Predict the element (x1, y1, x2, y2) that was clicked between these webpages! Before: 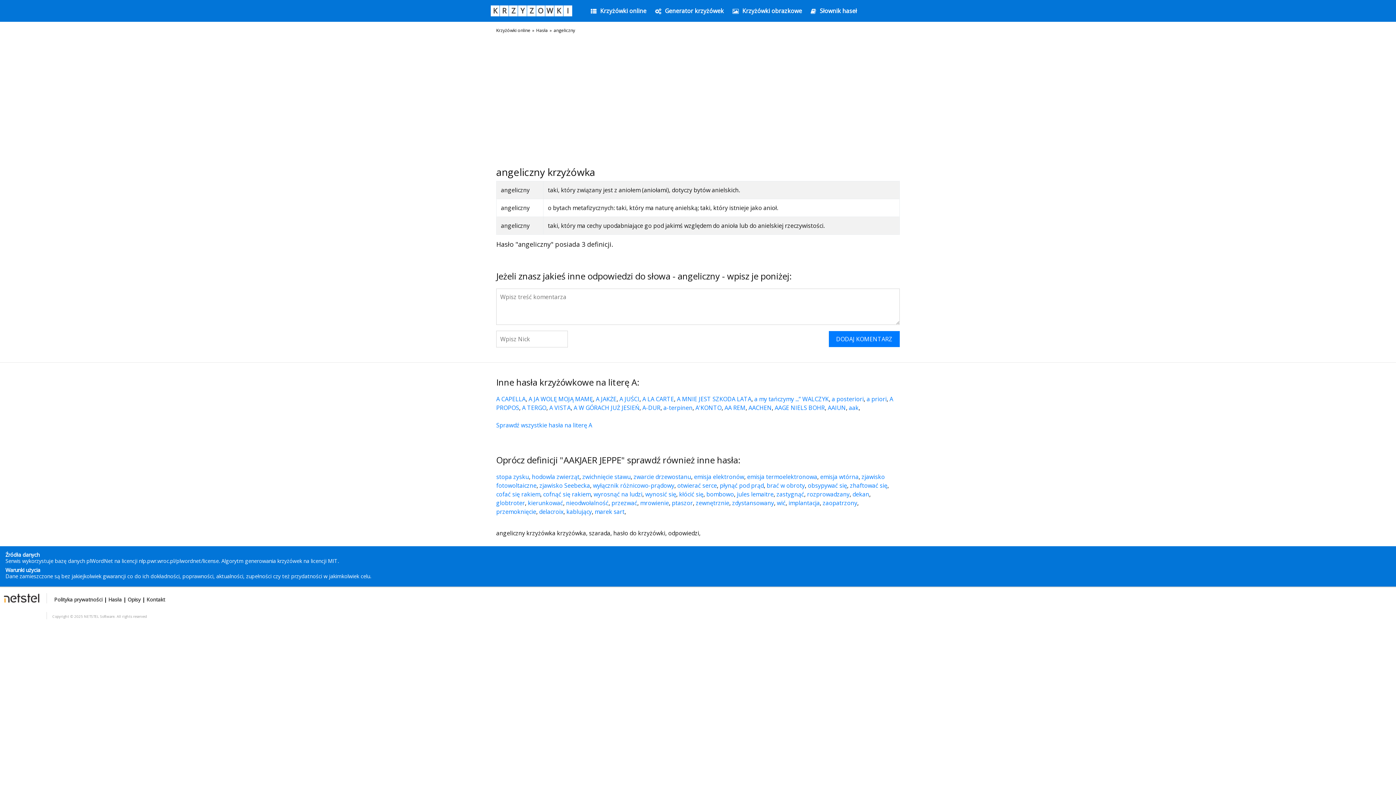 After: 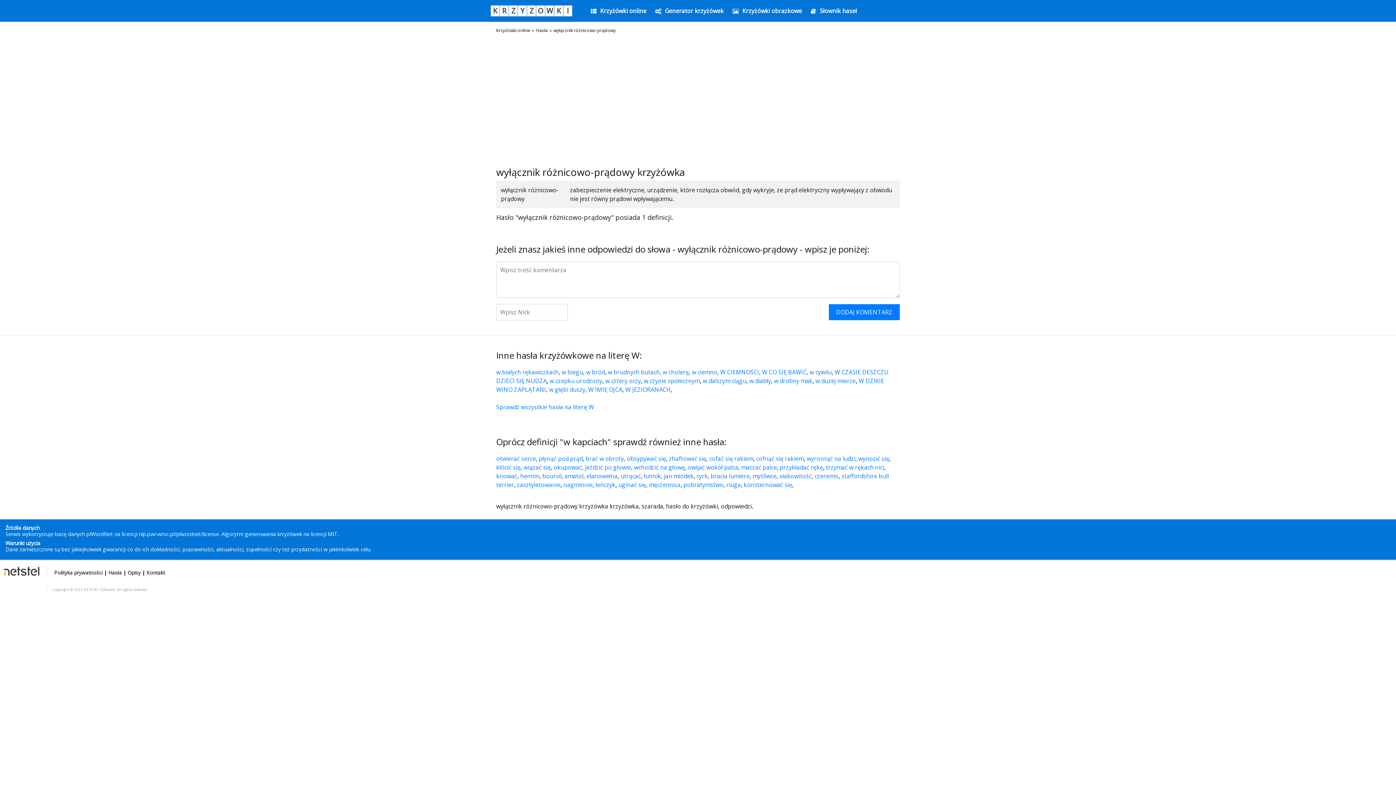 Action: bbox: (593, 604, 674, 612) label: wyłącznik różnicowo-prądowy